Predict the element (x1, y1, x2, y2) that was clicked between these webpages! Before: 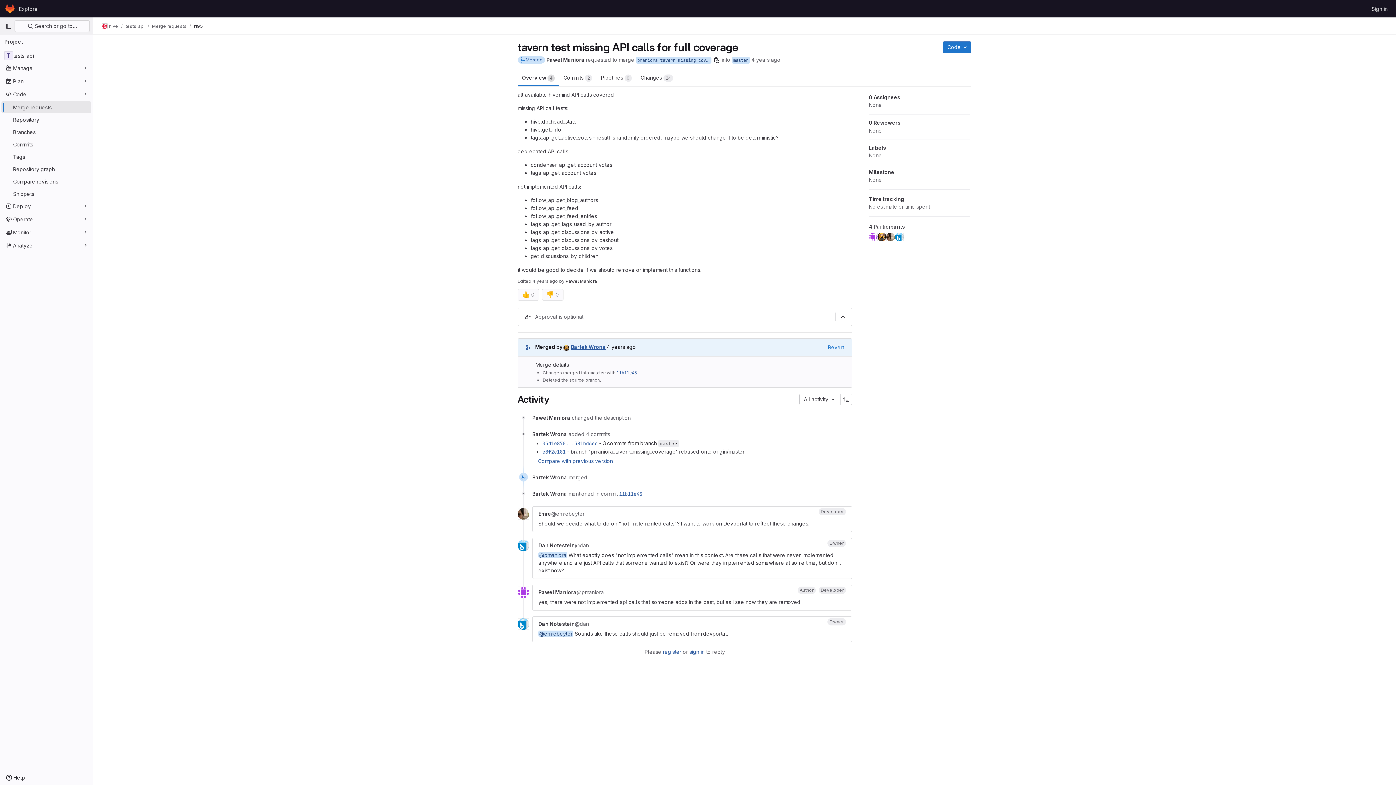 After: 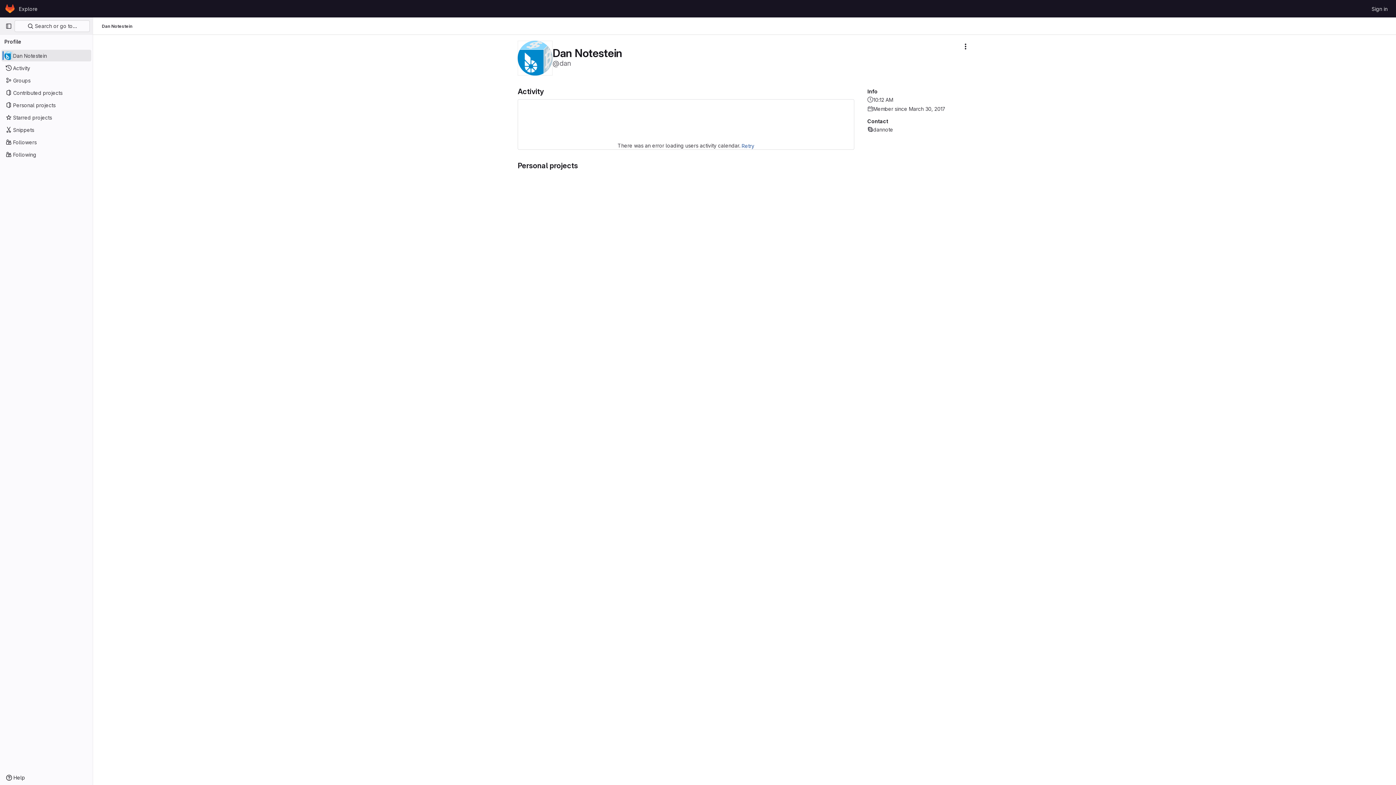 Action: label: @dan bbox: (574, 621, 589, 627)